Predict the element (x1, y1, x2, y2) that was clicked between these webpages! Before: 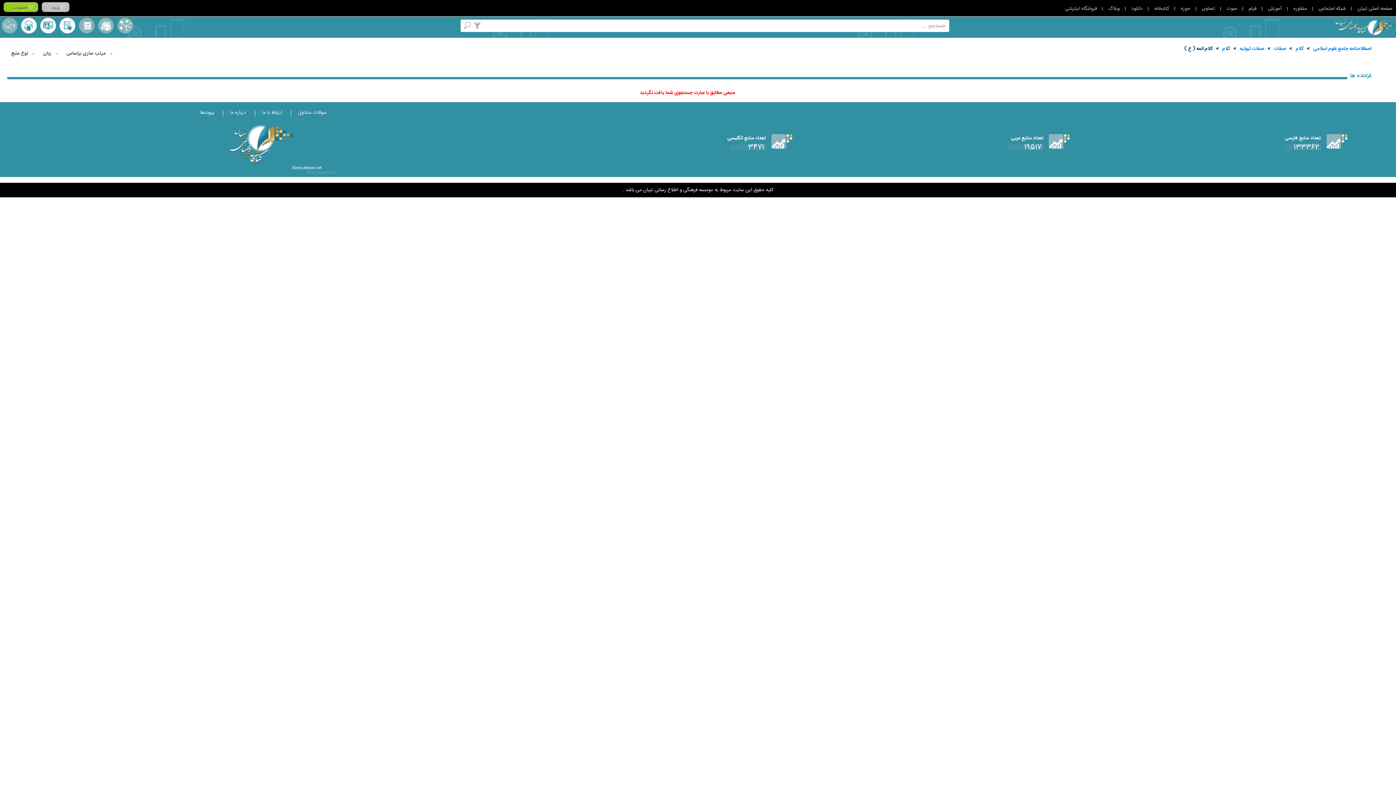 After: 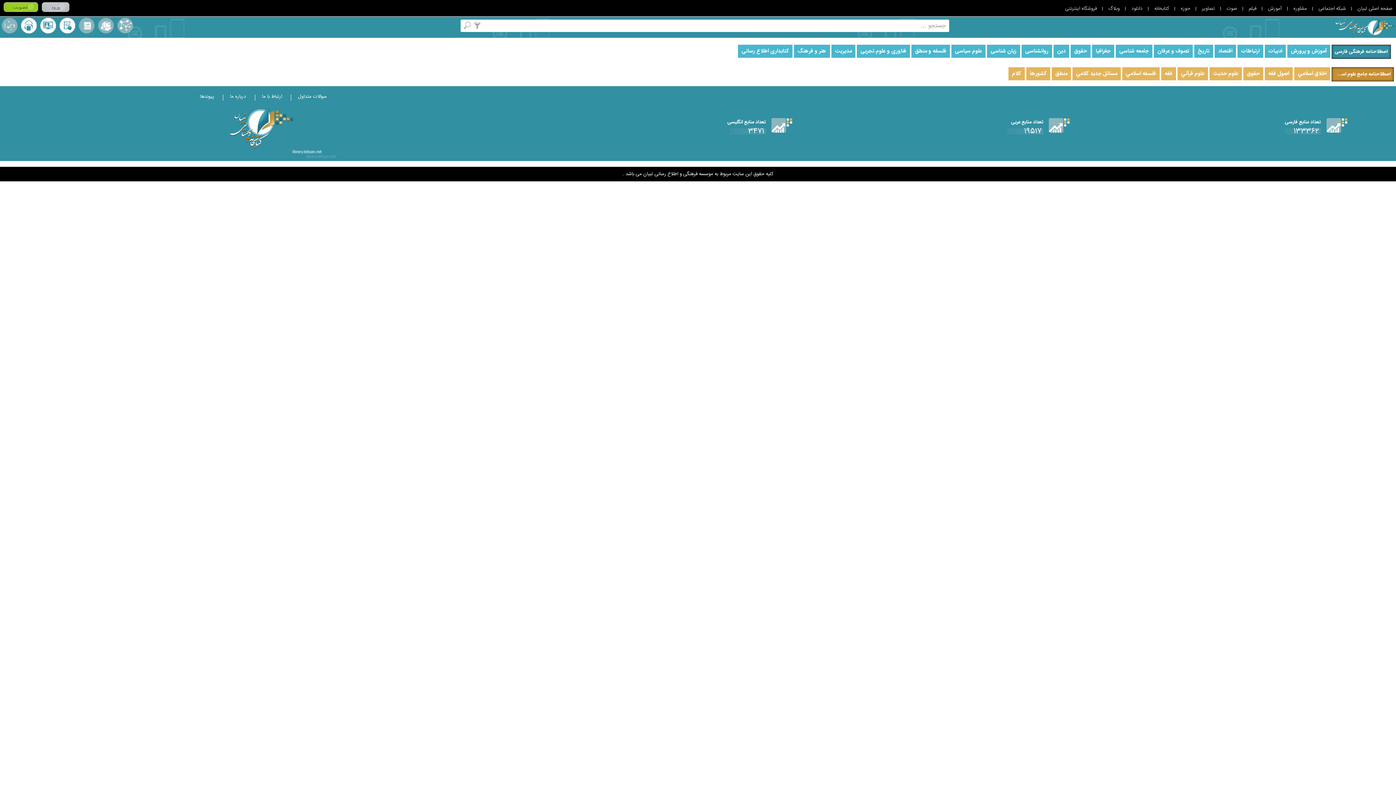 Action: label: اصطلاحنامه bbox: (117, 17, 133, 33)